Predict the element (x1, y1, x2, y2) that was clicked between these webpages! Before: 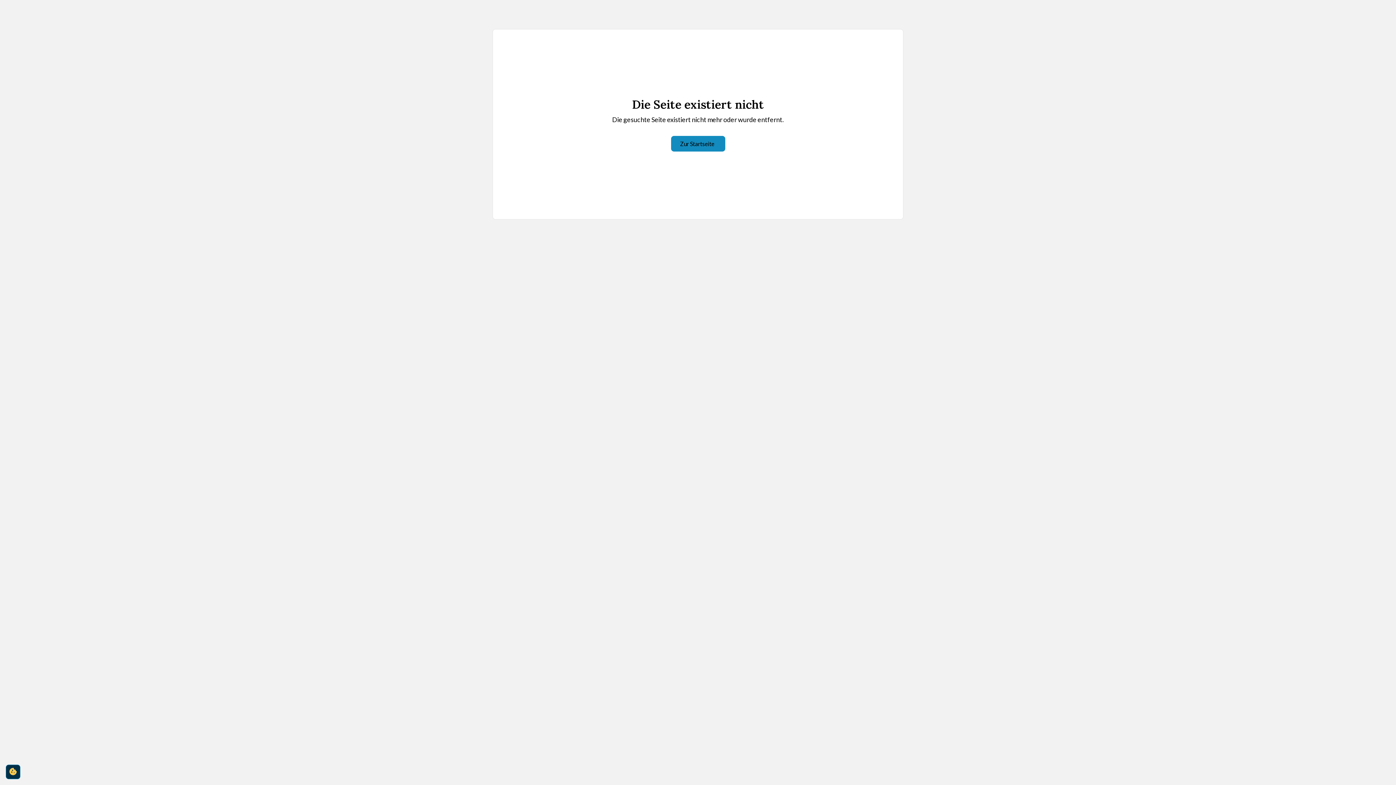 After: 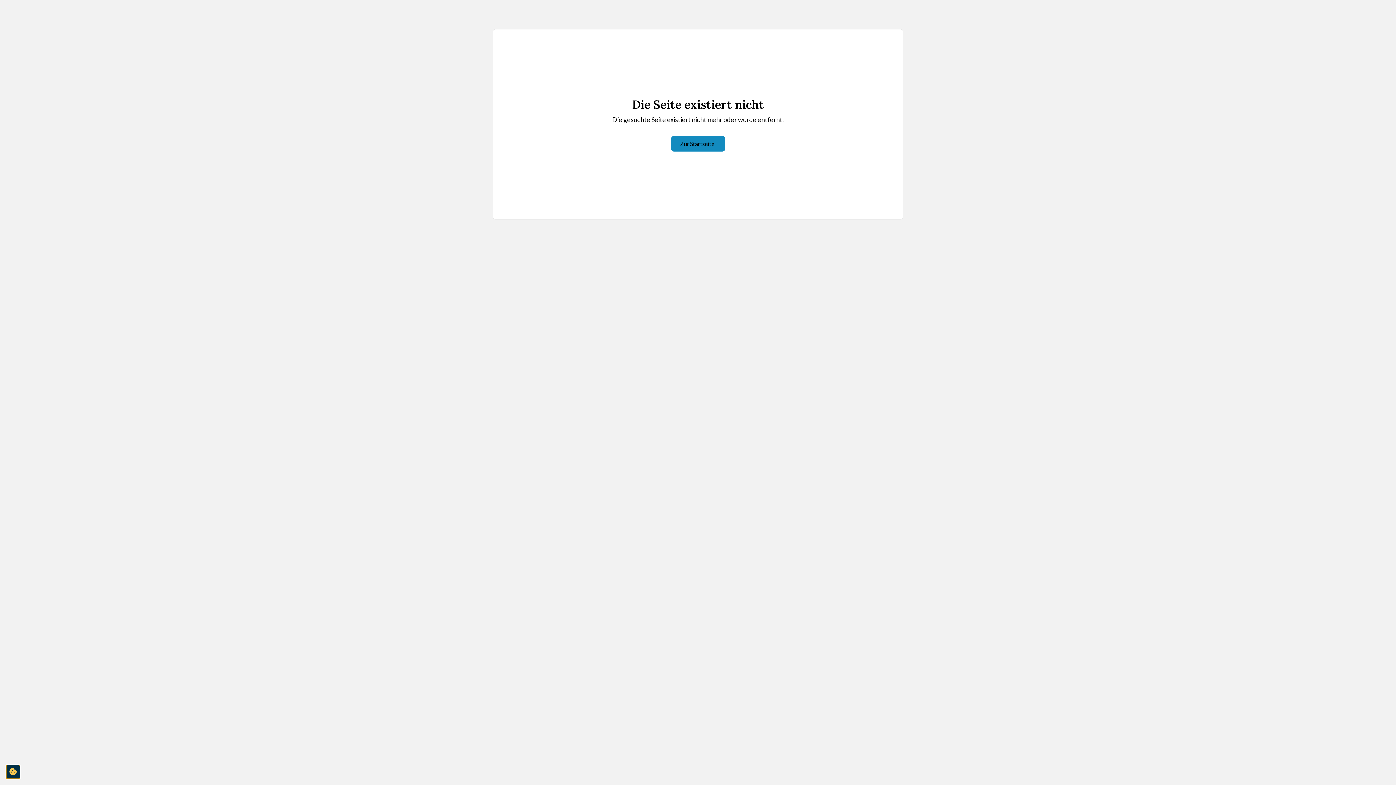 Action: label: cookie-consent-settings bbox: (5, 765, 20, 779)